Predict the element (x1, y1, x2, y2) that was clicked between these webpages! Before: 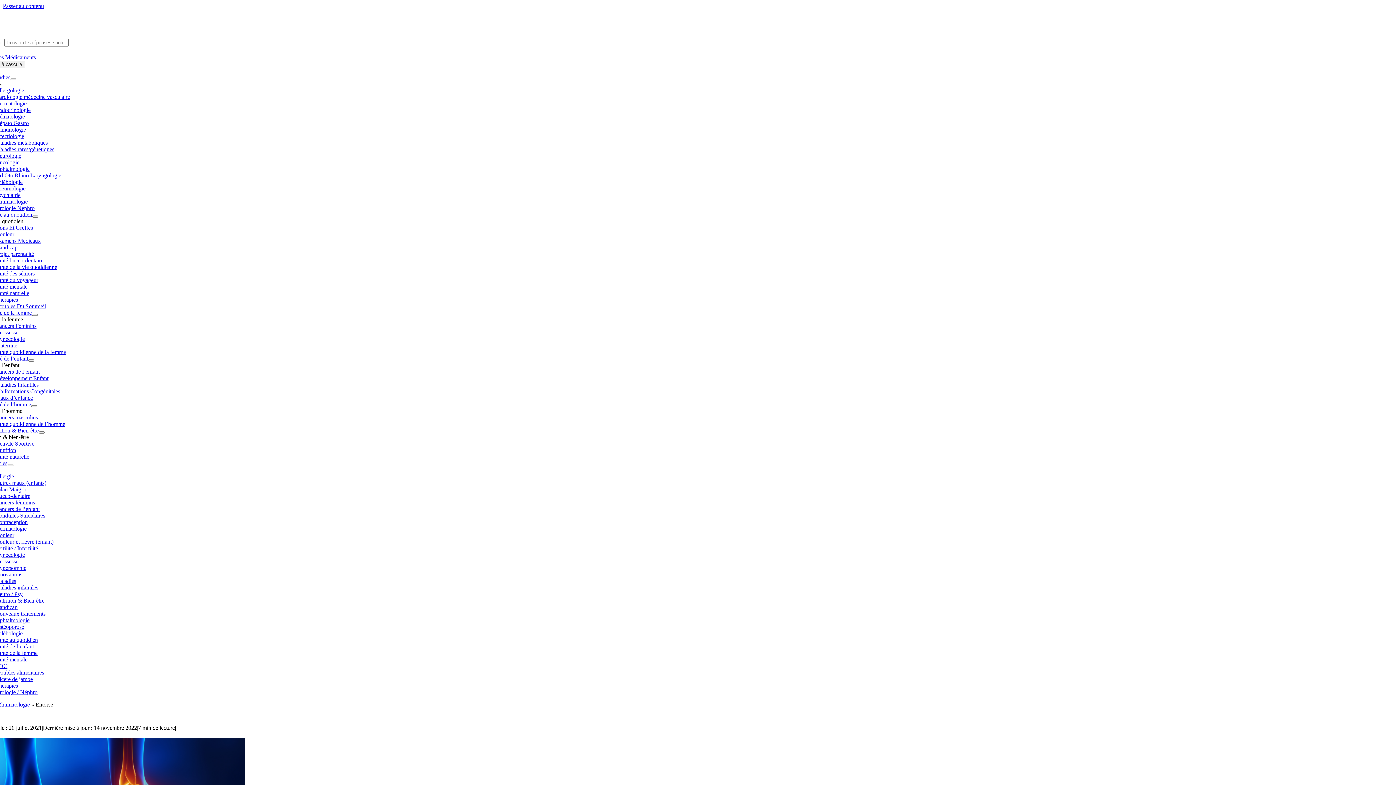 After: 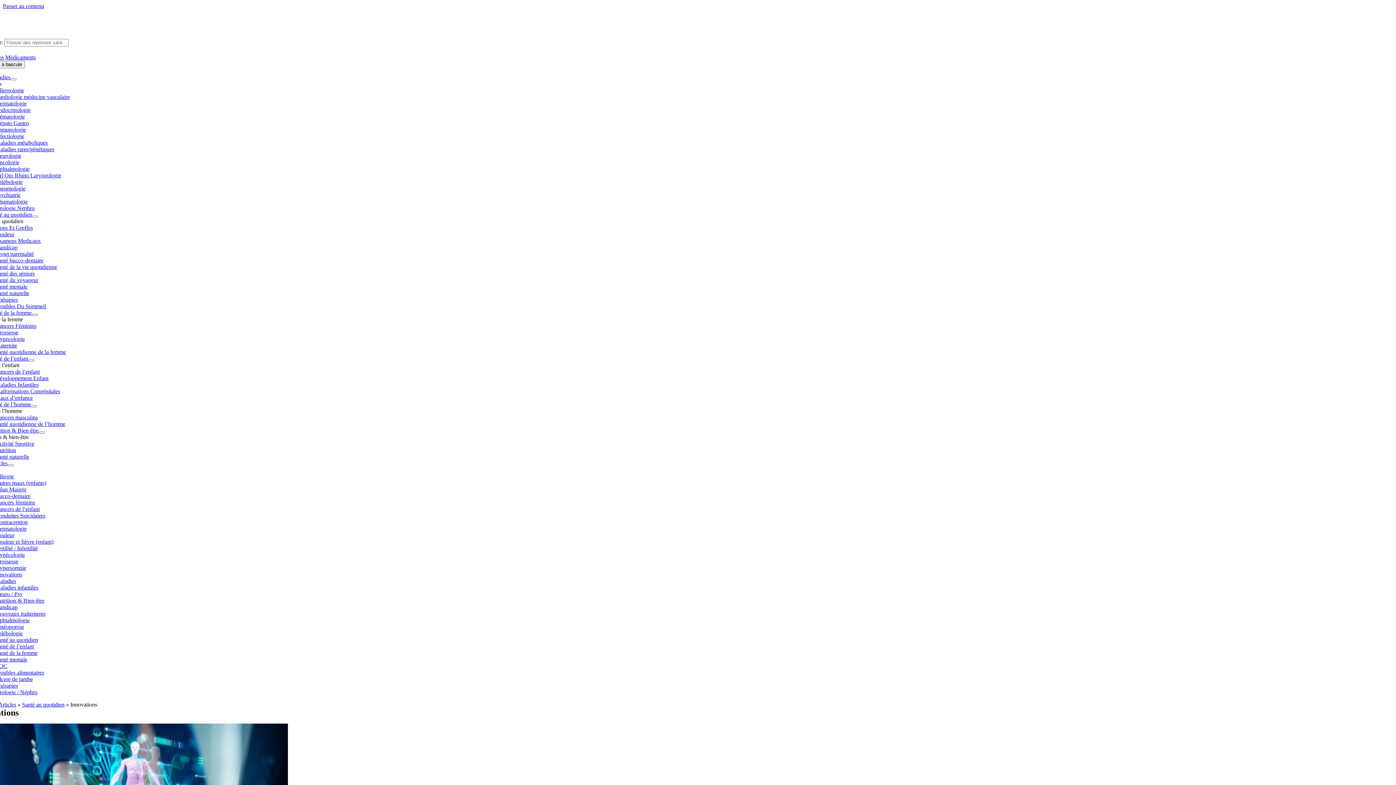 Action: label: Innovations bbox: (-4, 571, 22, 577)